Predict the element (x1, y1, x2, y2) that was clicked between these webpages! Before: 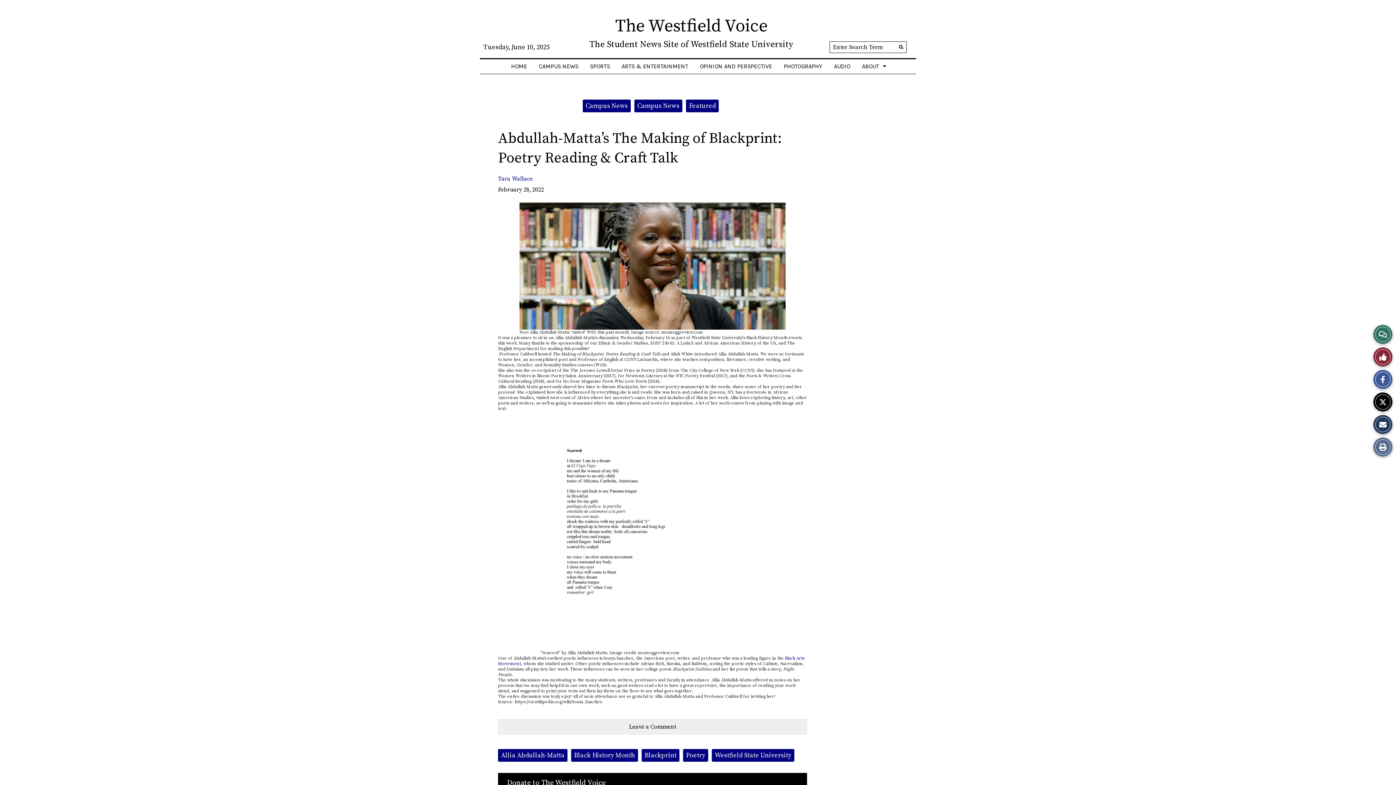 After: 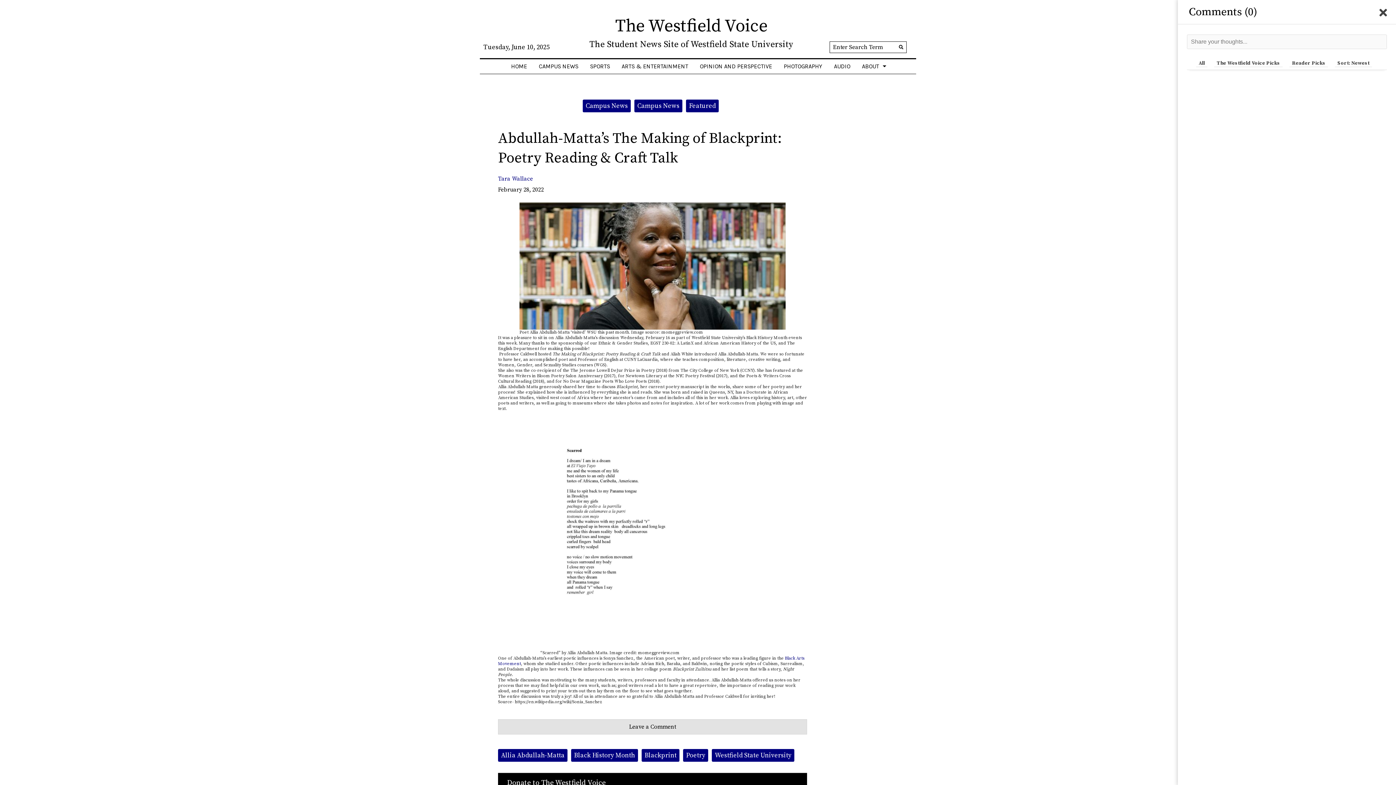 Action: bbox: (498, 719, 807, 734) label: Leave a Comment